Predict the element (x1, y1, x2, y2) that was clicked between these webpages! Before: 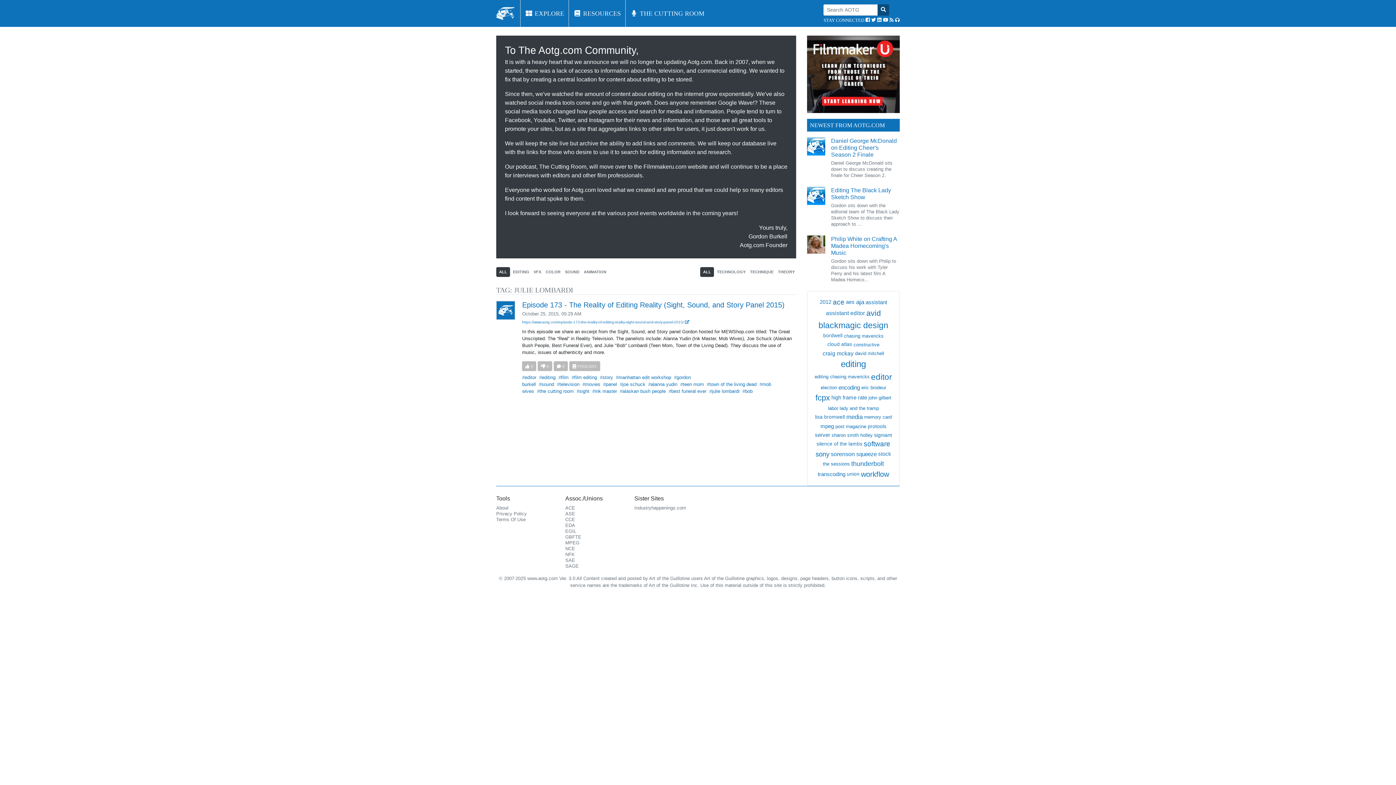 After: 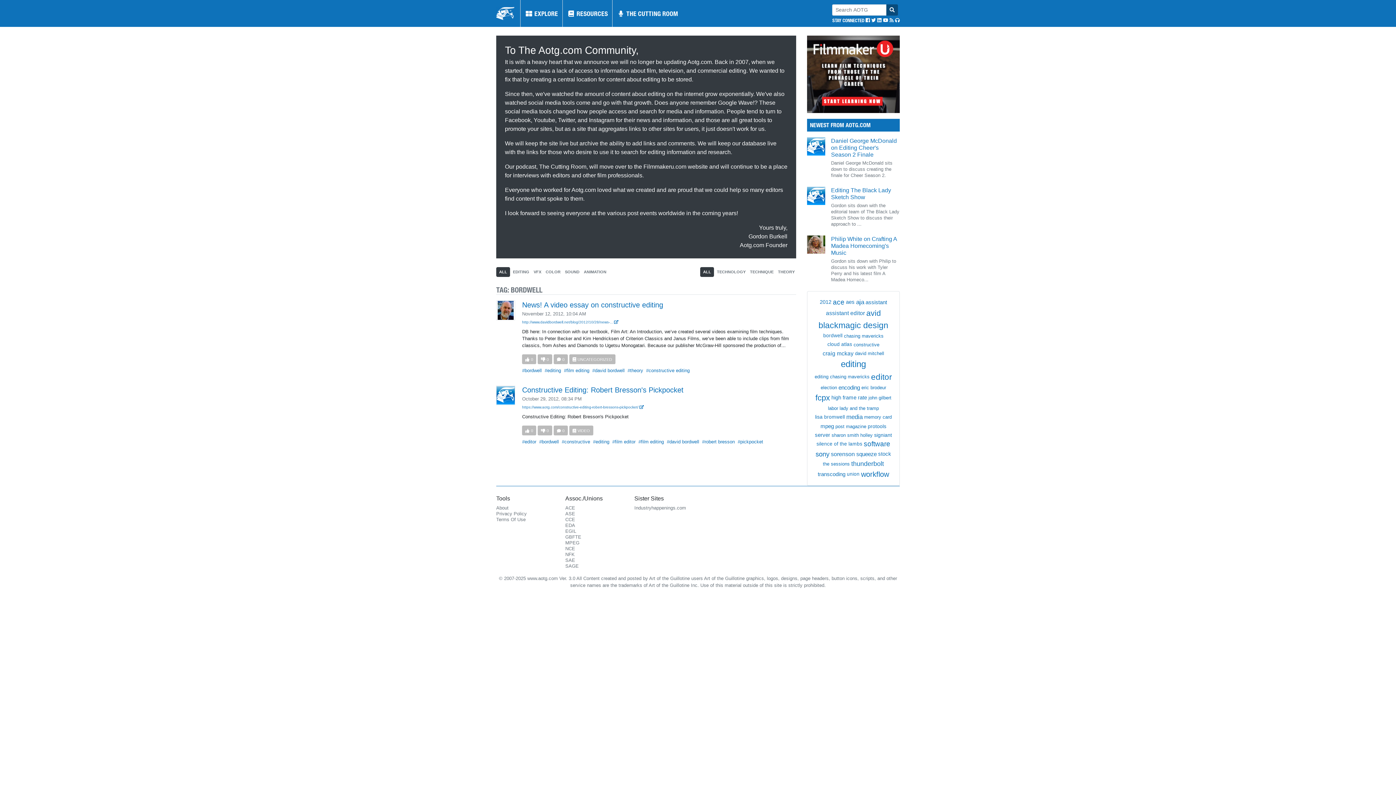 Action: bbox: (823, 332, 842, 339) label: bordwell (2 items)